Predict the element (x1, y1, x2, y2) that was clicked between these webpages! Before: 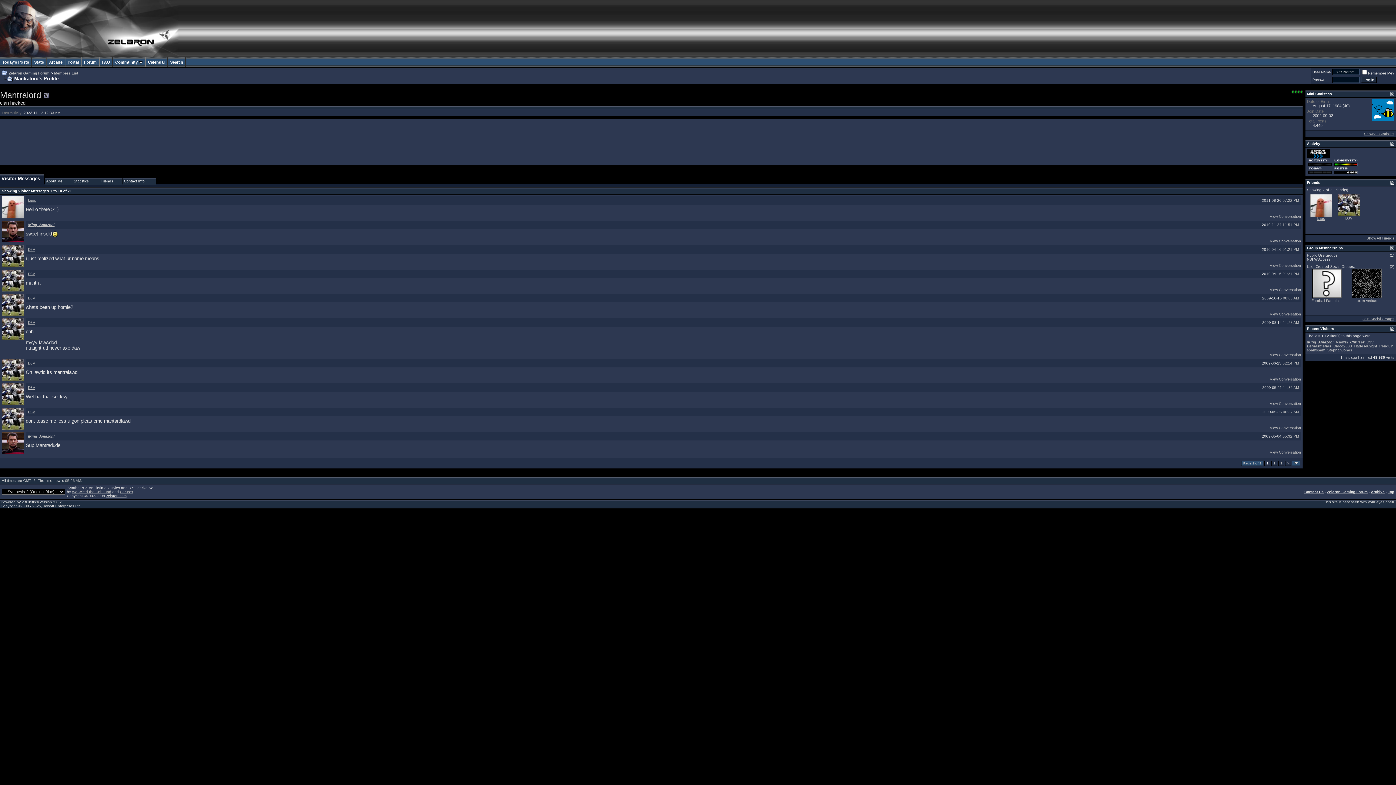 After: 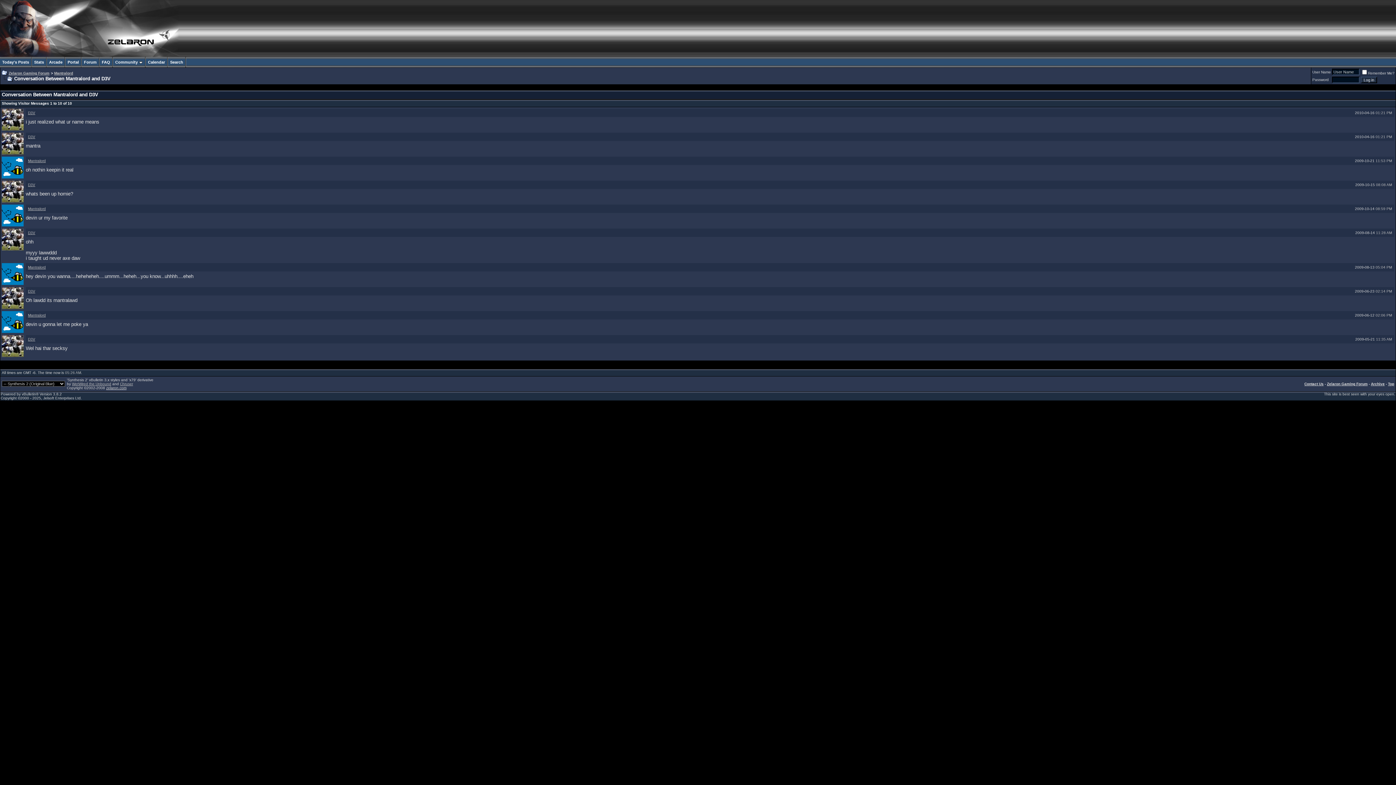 Action: bbox: (1270, 353, 1301, 357) label: View Conversation